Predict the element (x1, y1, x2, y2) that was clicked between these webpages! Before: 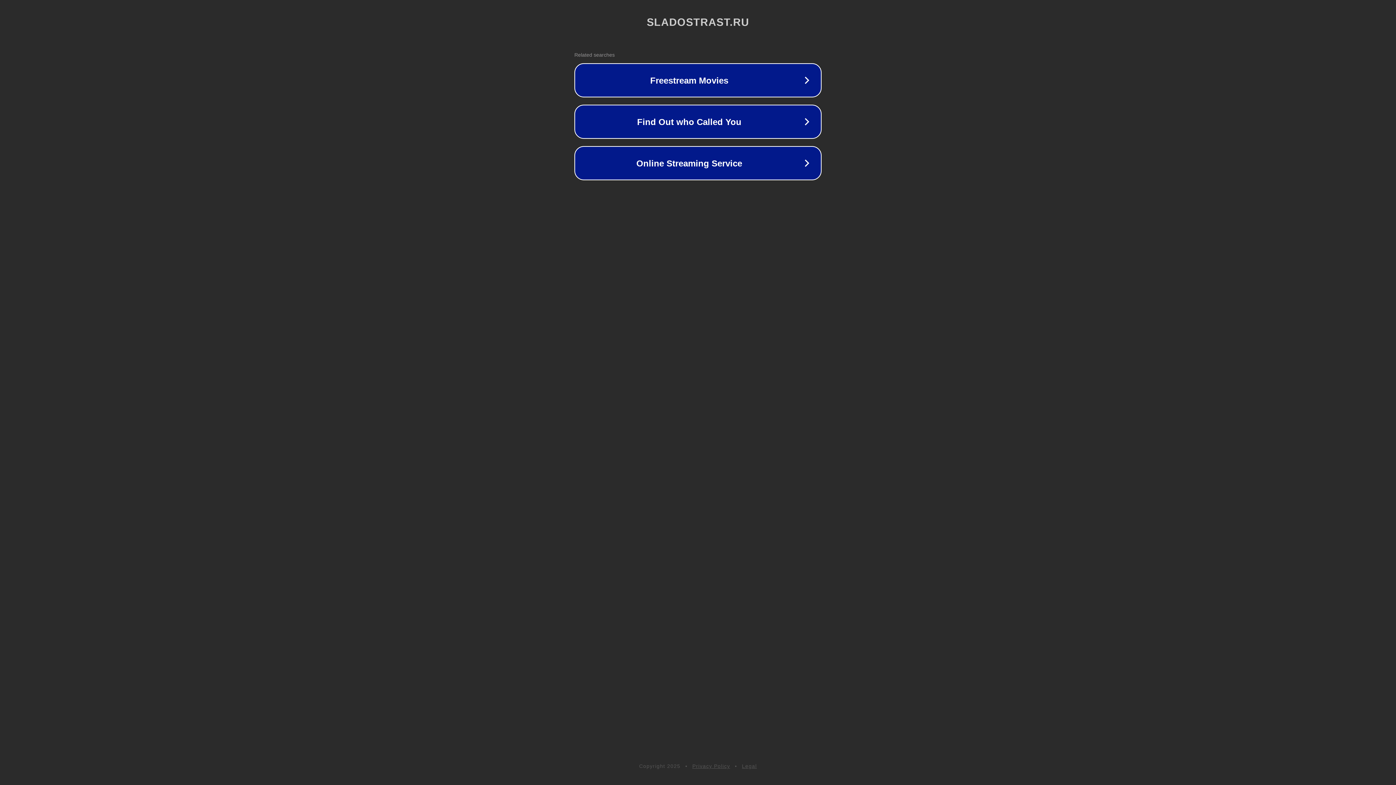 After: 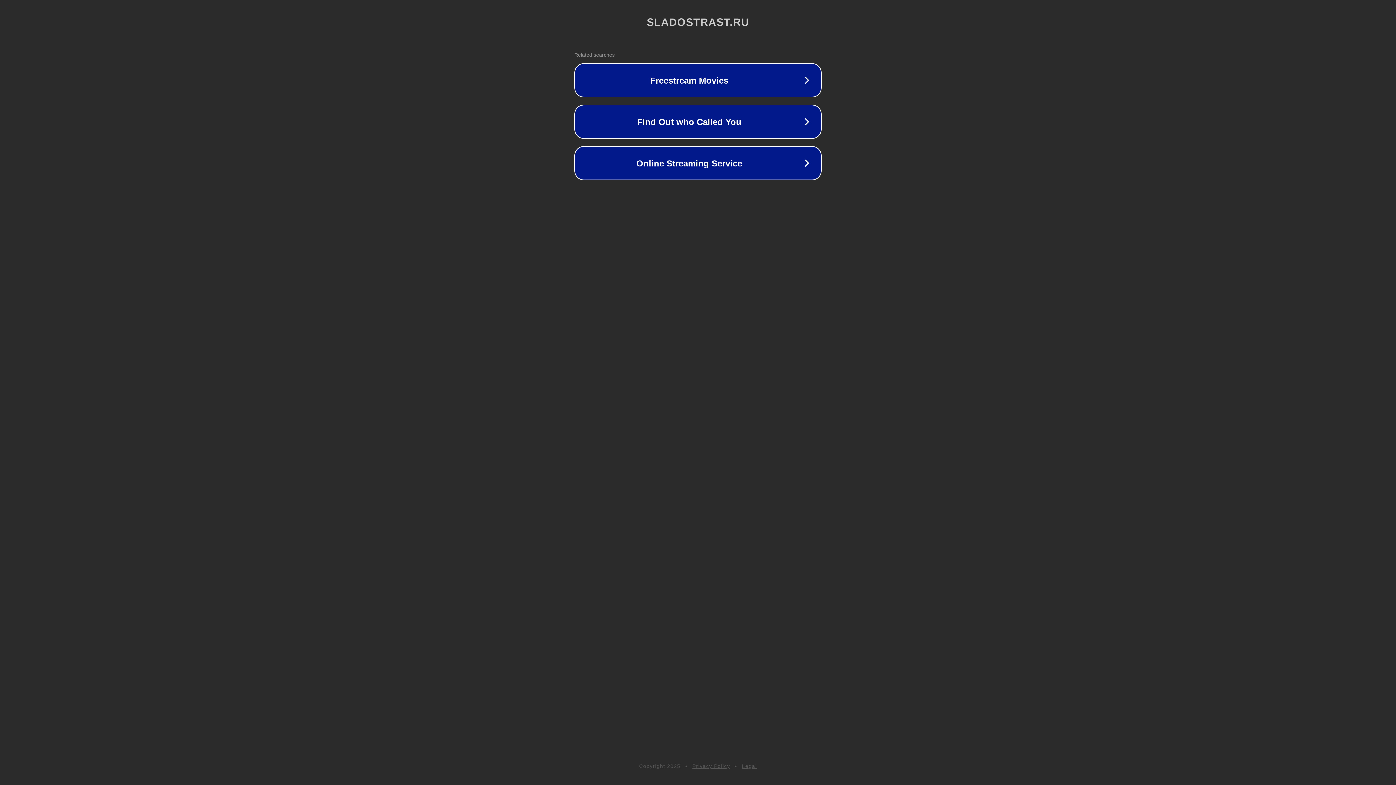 Action: bbox: (742, 763, 757, 769) label: Legal